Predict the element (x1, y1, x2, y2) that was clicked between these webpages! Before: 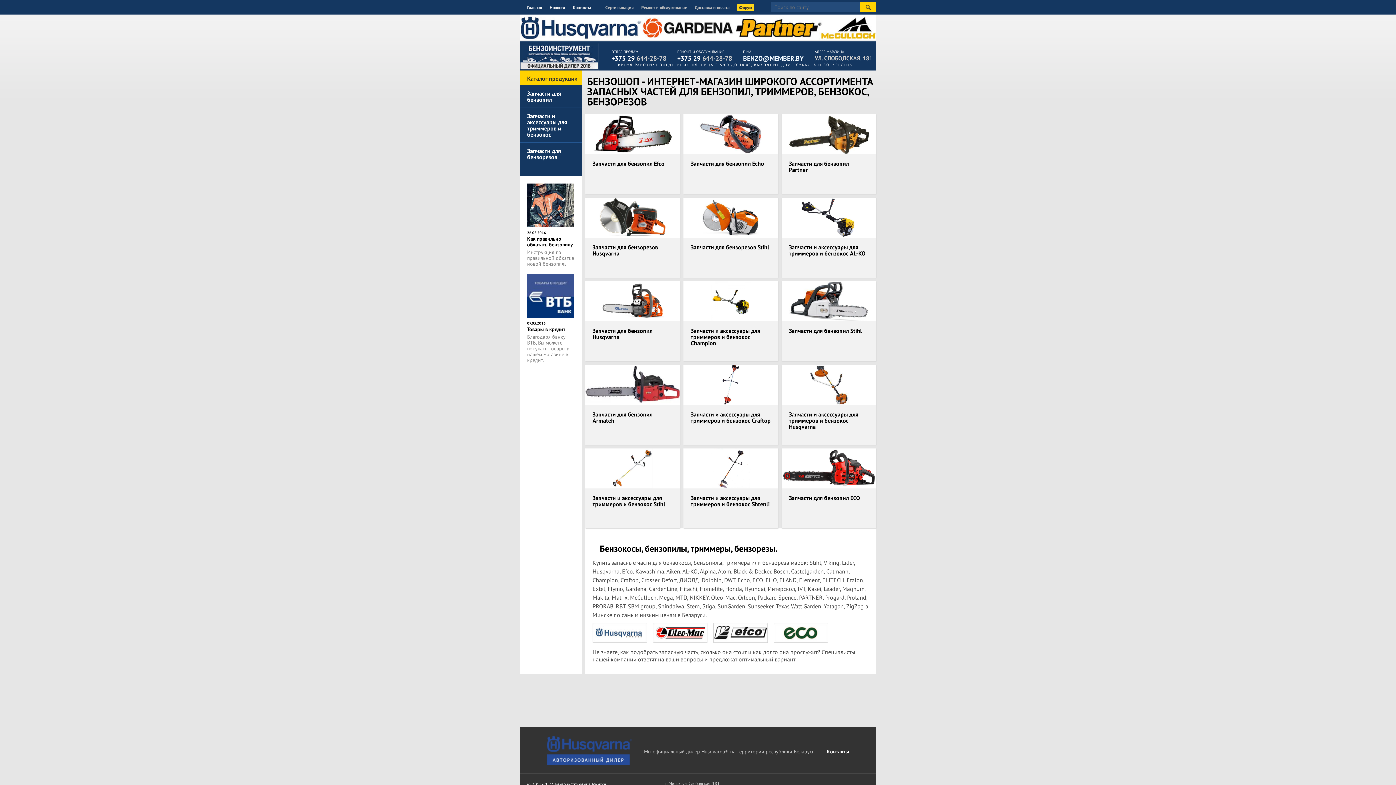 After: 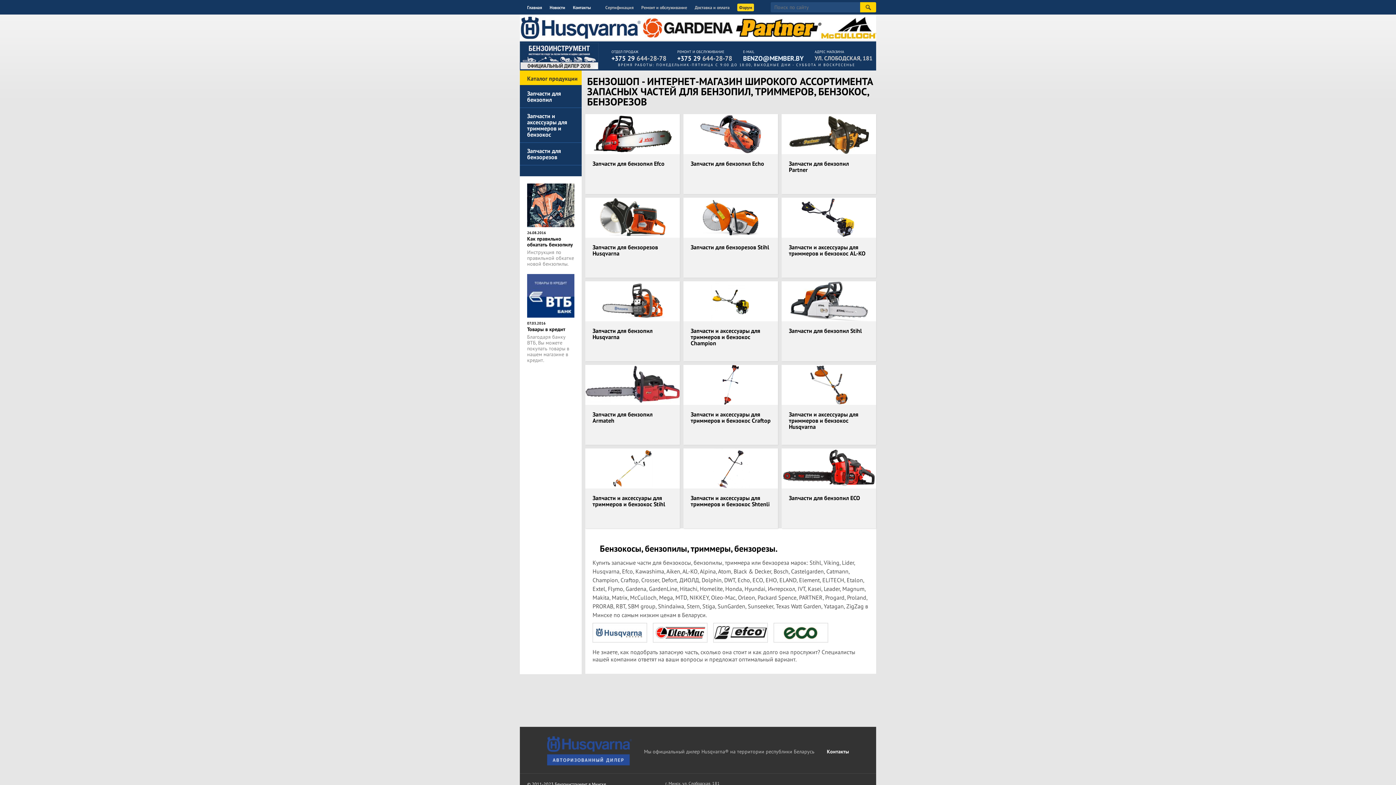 Action: bbox: (683, 197, 778, 238)